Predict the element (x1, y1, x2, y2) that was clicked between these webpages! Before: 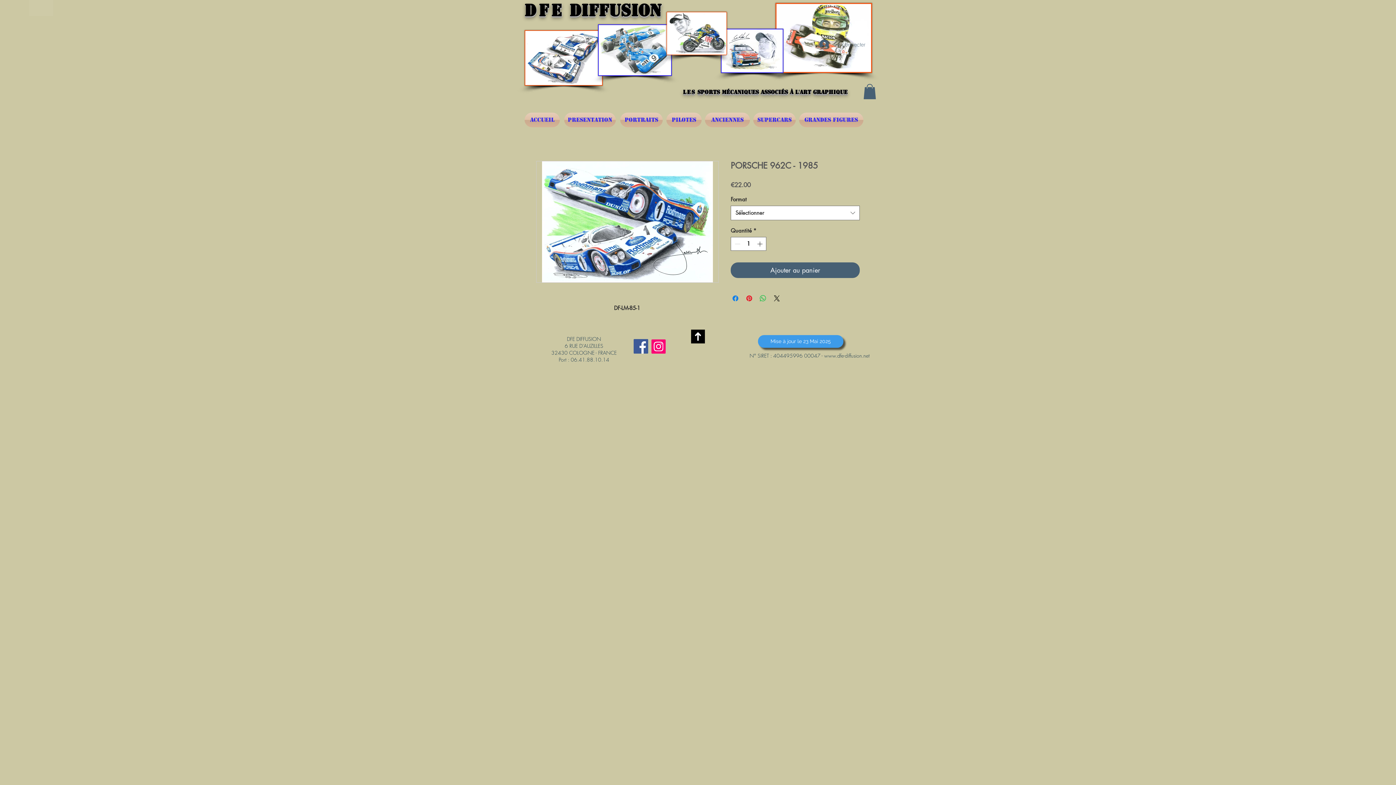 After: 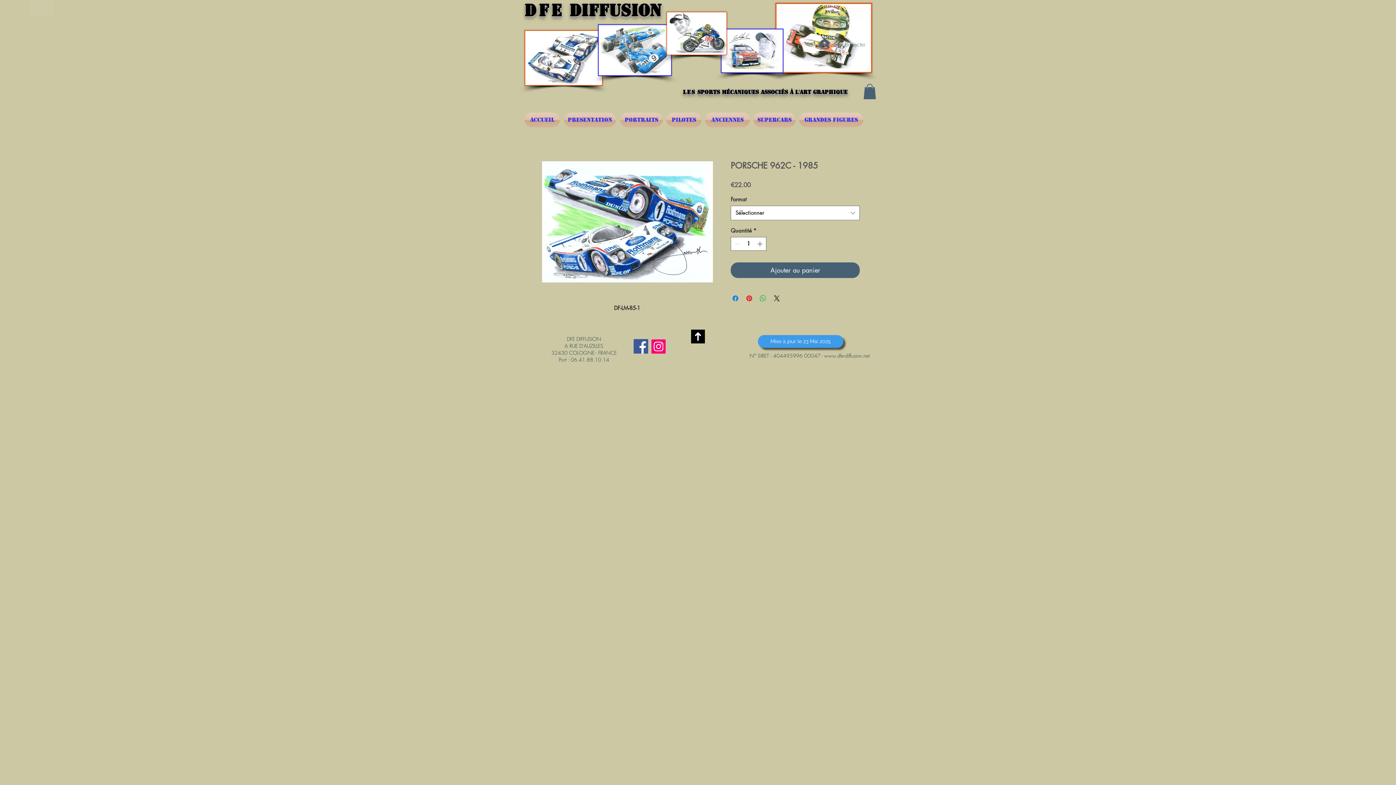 Action: bbox: (691, 329, 705, 343)